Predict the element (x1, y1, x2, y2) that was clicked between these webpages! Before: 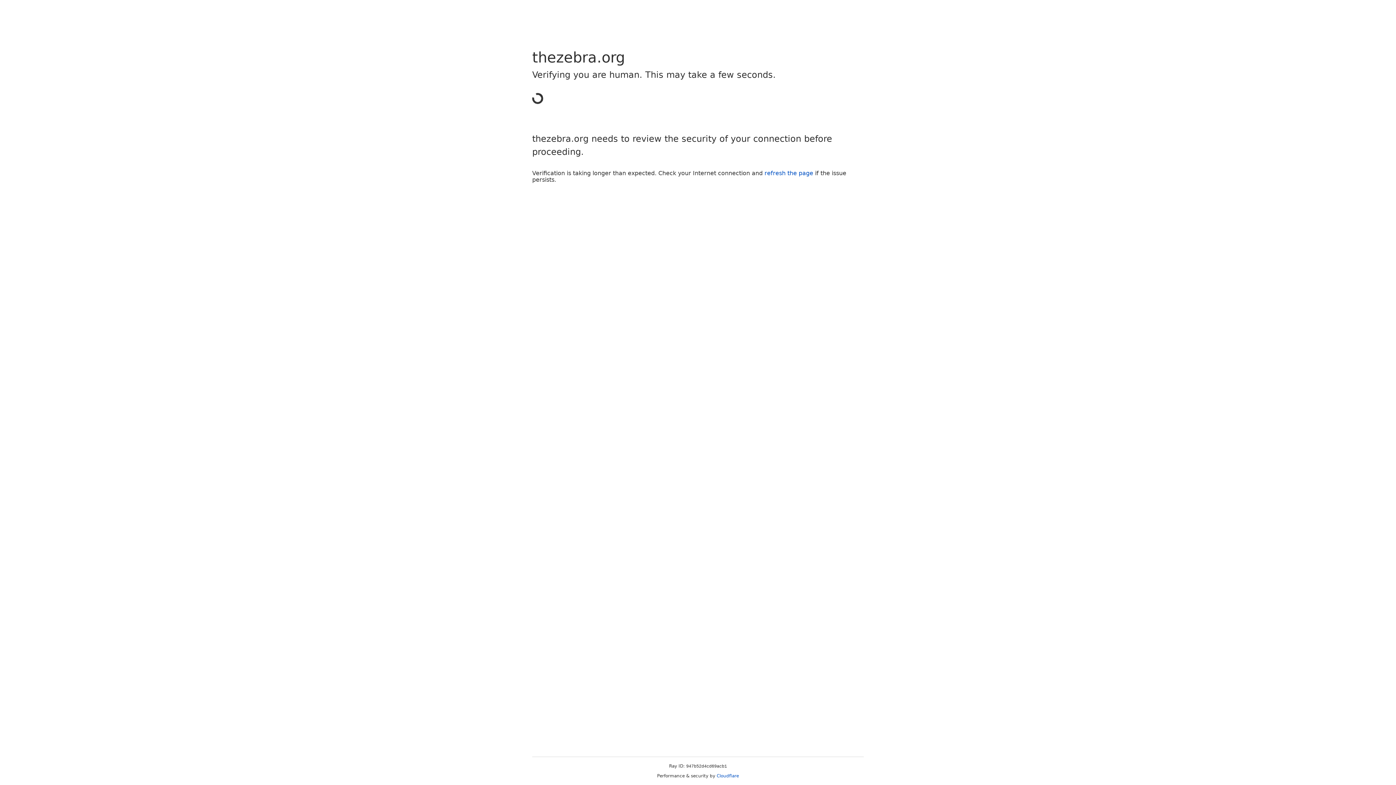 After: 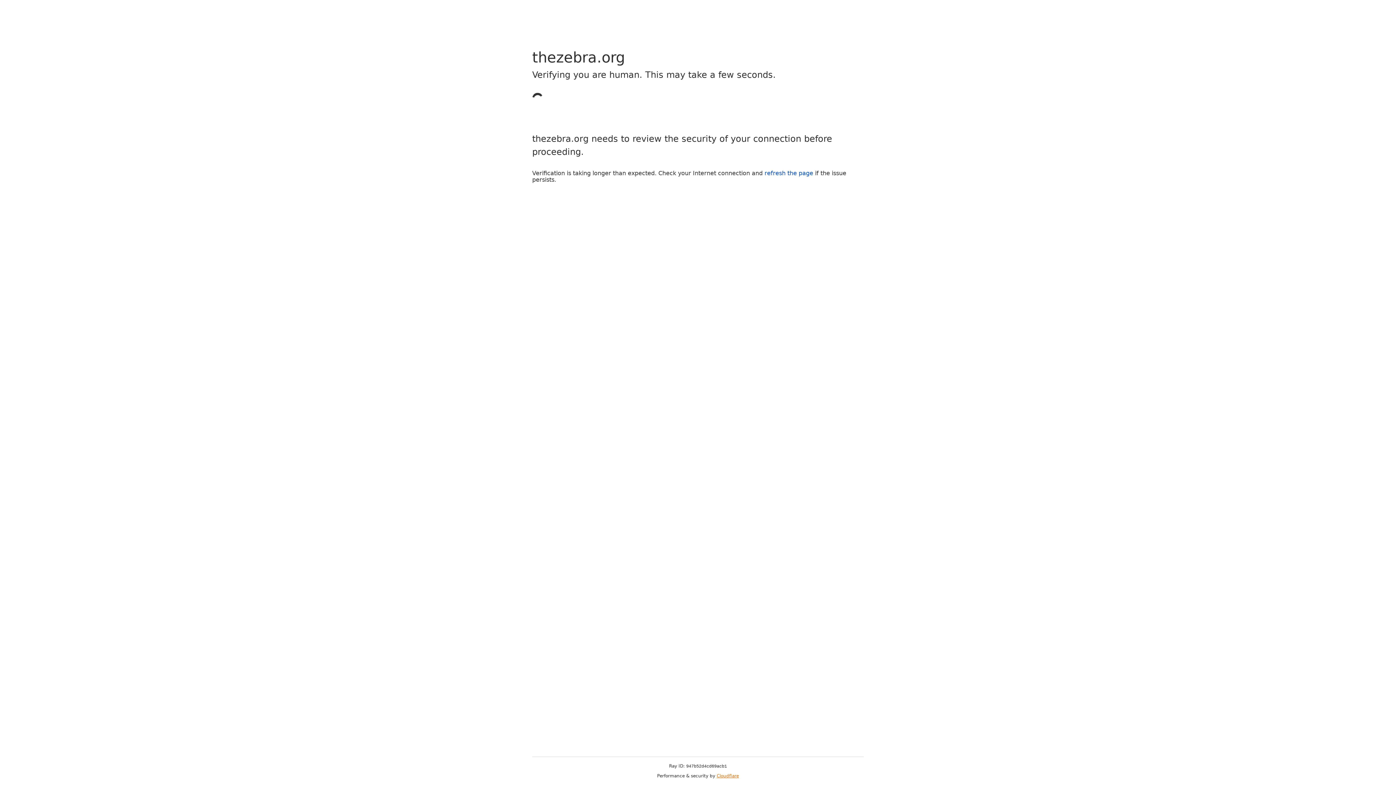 Action: bbox: (716, 773, 739, 778) label: Cloudflare